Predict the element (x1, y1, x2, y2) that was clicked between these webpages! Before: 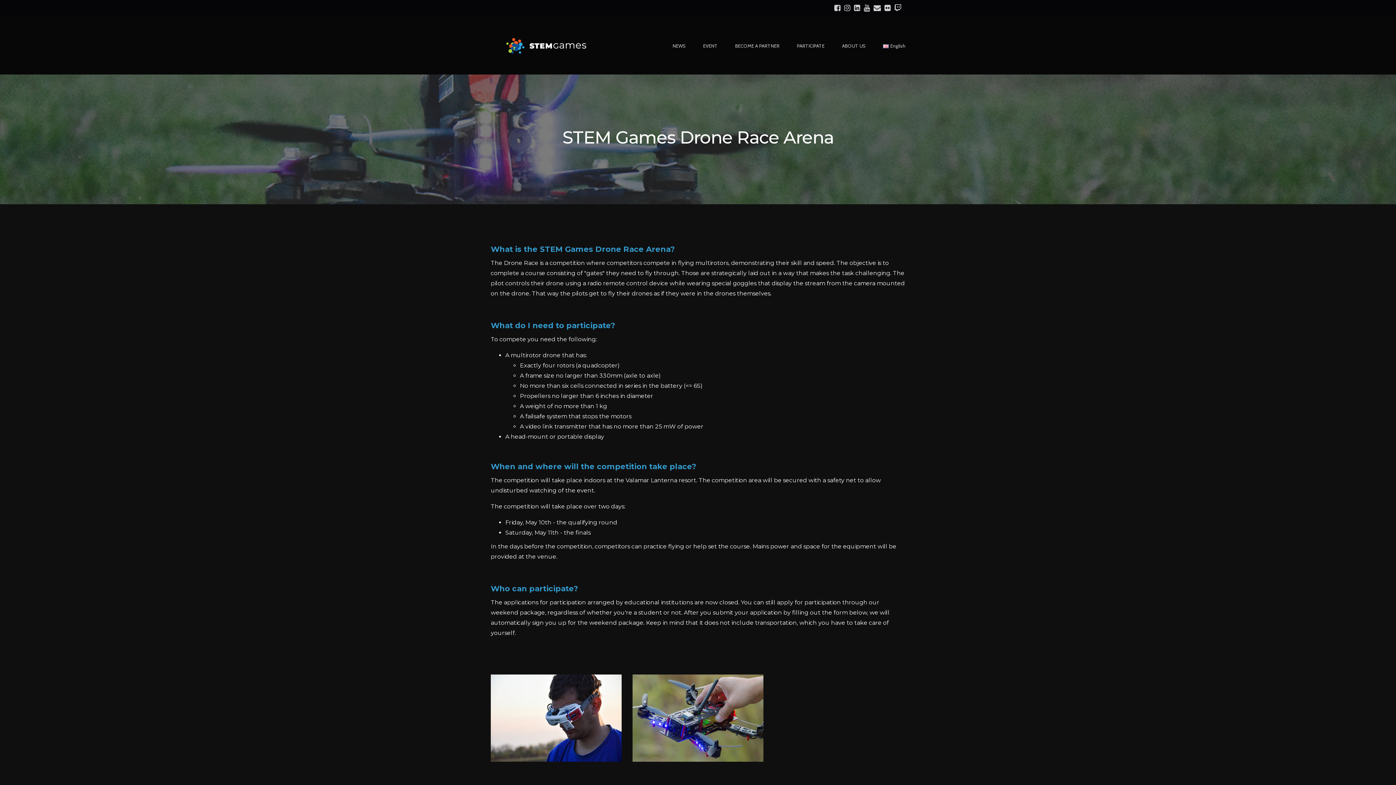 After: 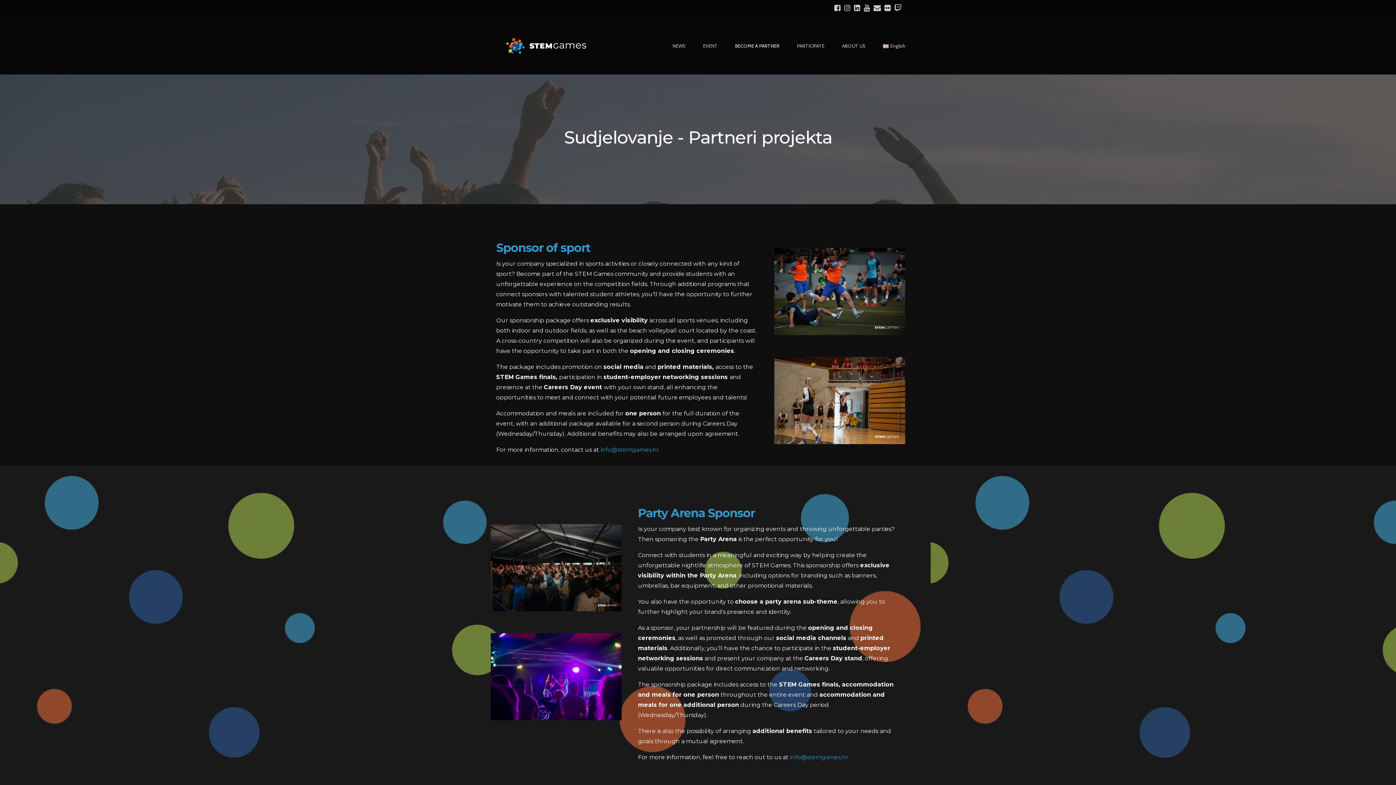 Action: label: BECOME A PARTNER bbox: (735, 37, 779, 54)